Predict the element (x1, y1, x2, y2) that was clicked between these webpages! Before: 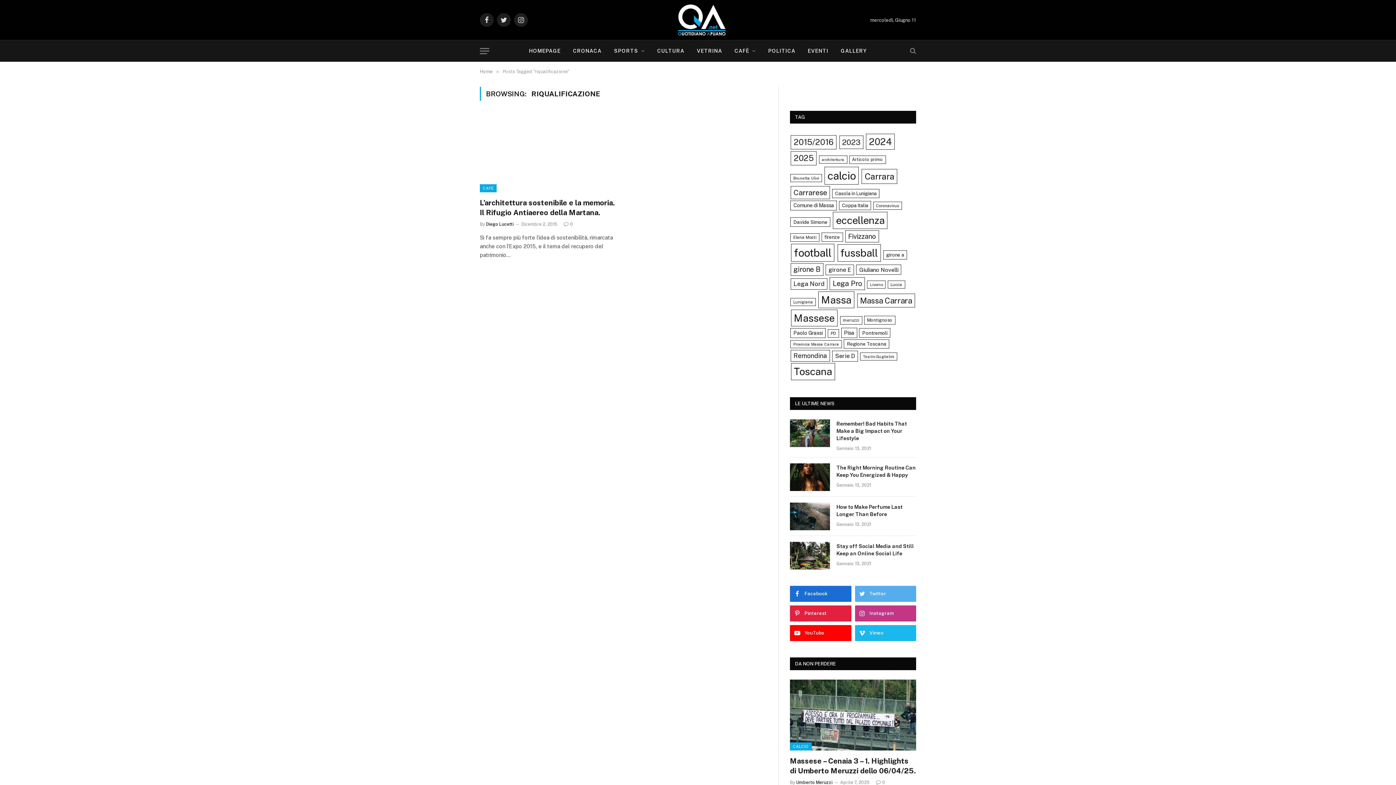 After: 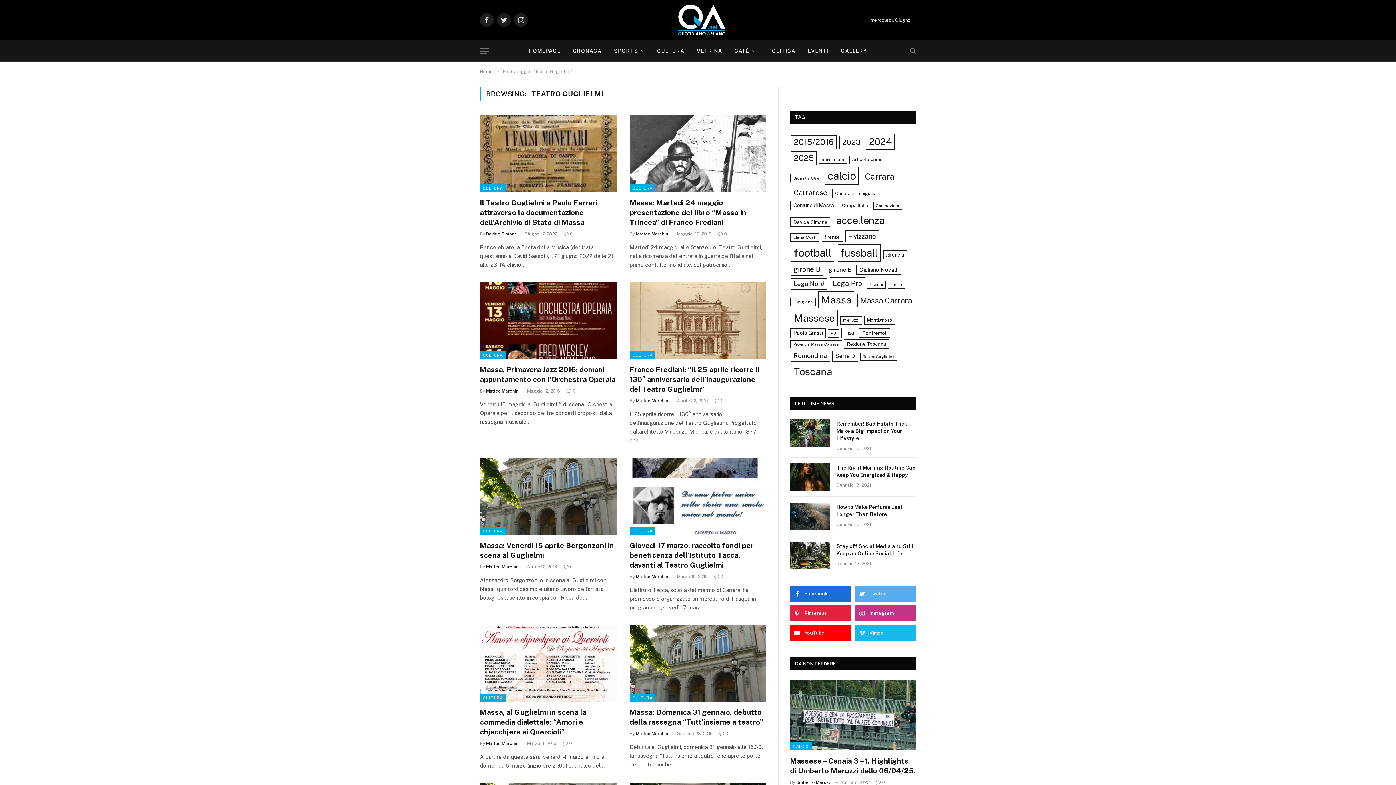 Action: bbox: (860, 352, 897, 360) label: Teatro Guglielmi (15 elementi)